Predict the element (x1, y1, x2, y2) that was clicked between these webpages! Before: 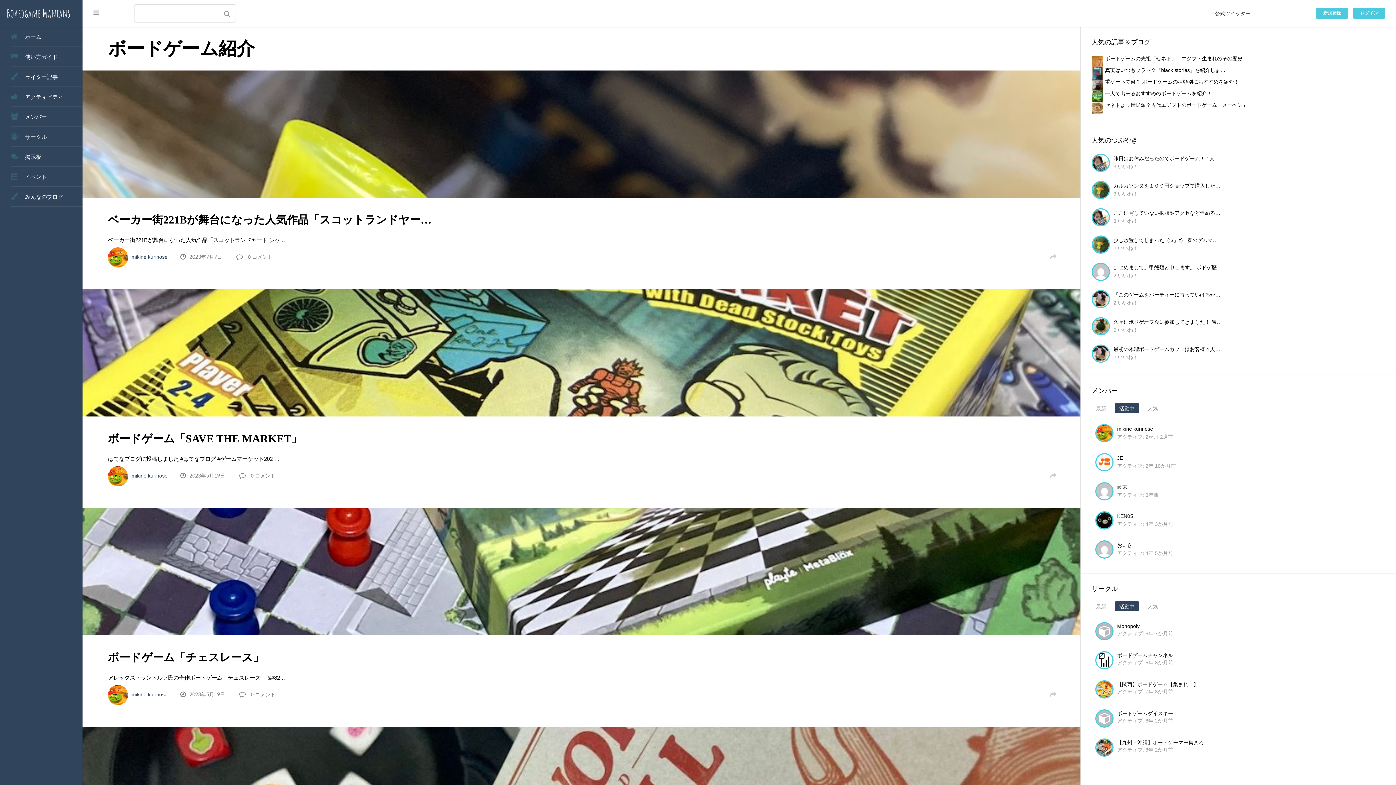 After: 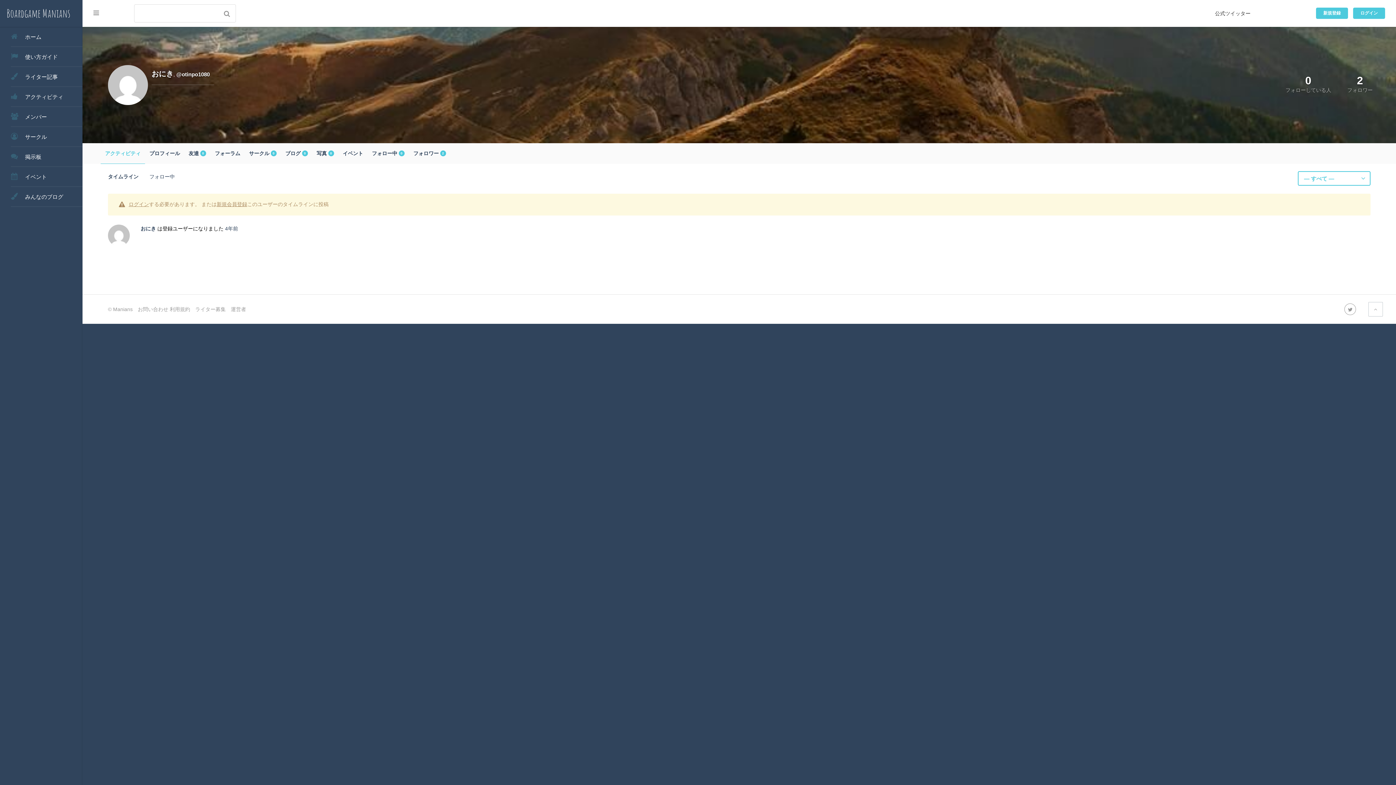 Action: bbox: (1095, 540, 1117, 560)